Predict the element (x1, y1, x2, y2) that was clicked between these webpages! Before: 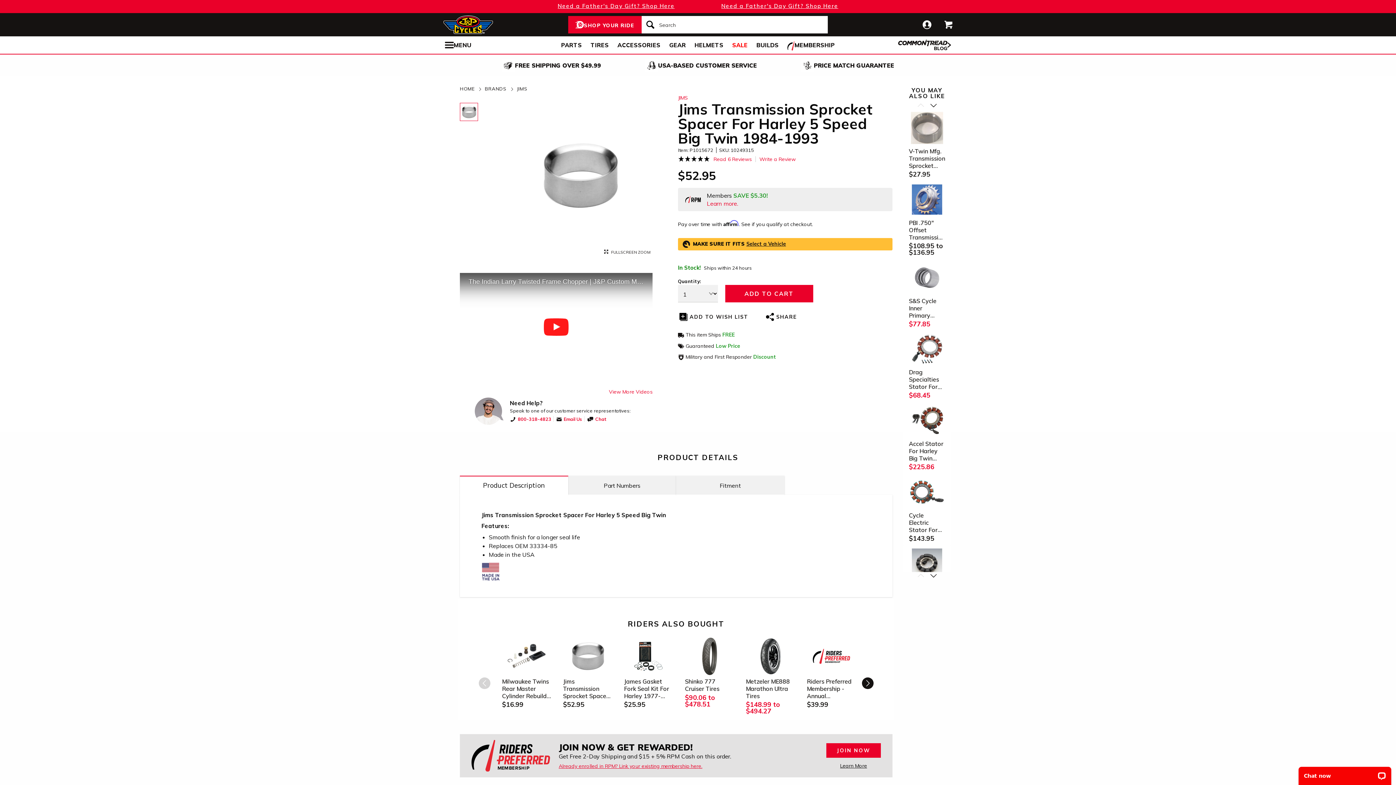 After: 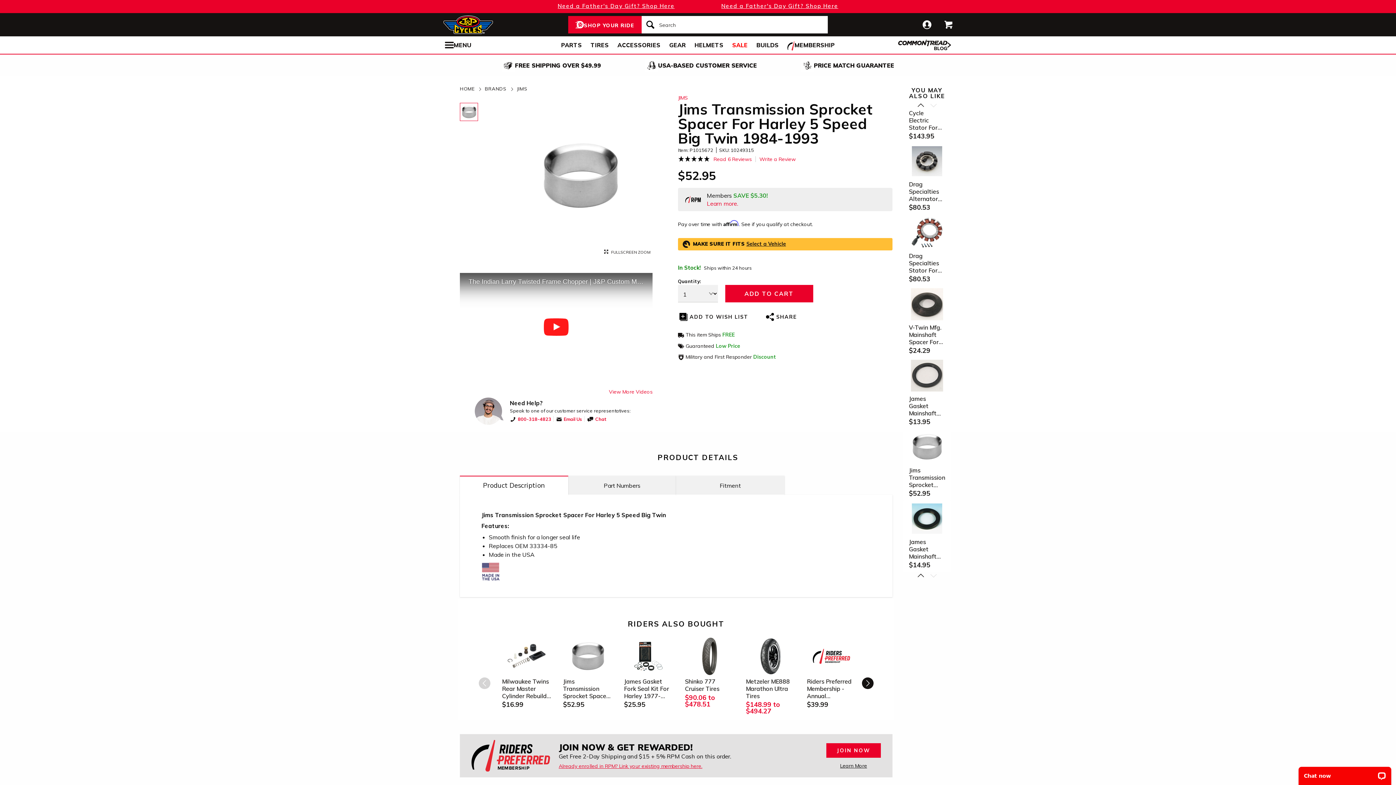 Action: label: Scroll next bbox: (927, 572, 940, 580)